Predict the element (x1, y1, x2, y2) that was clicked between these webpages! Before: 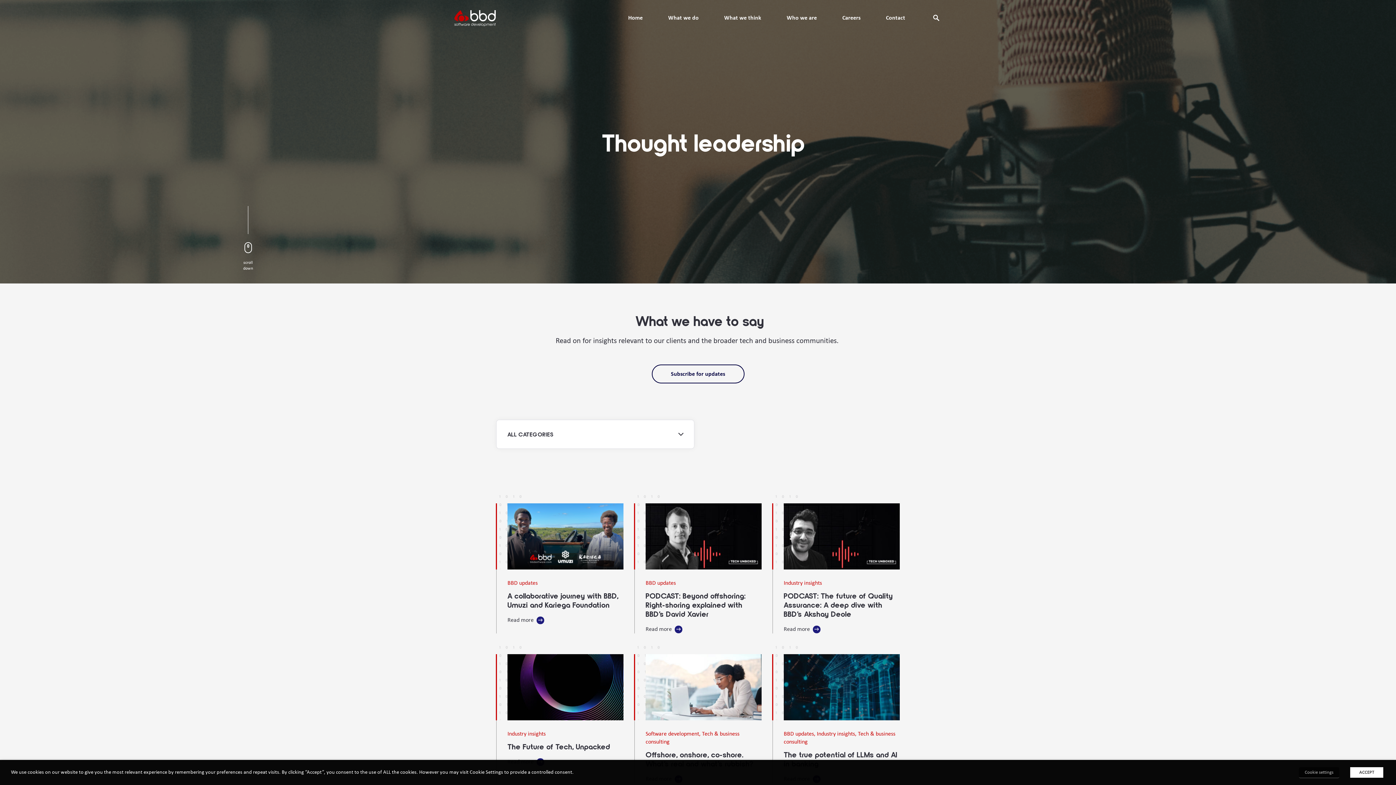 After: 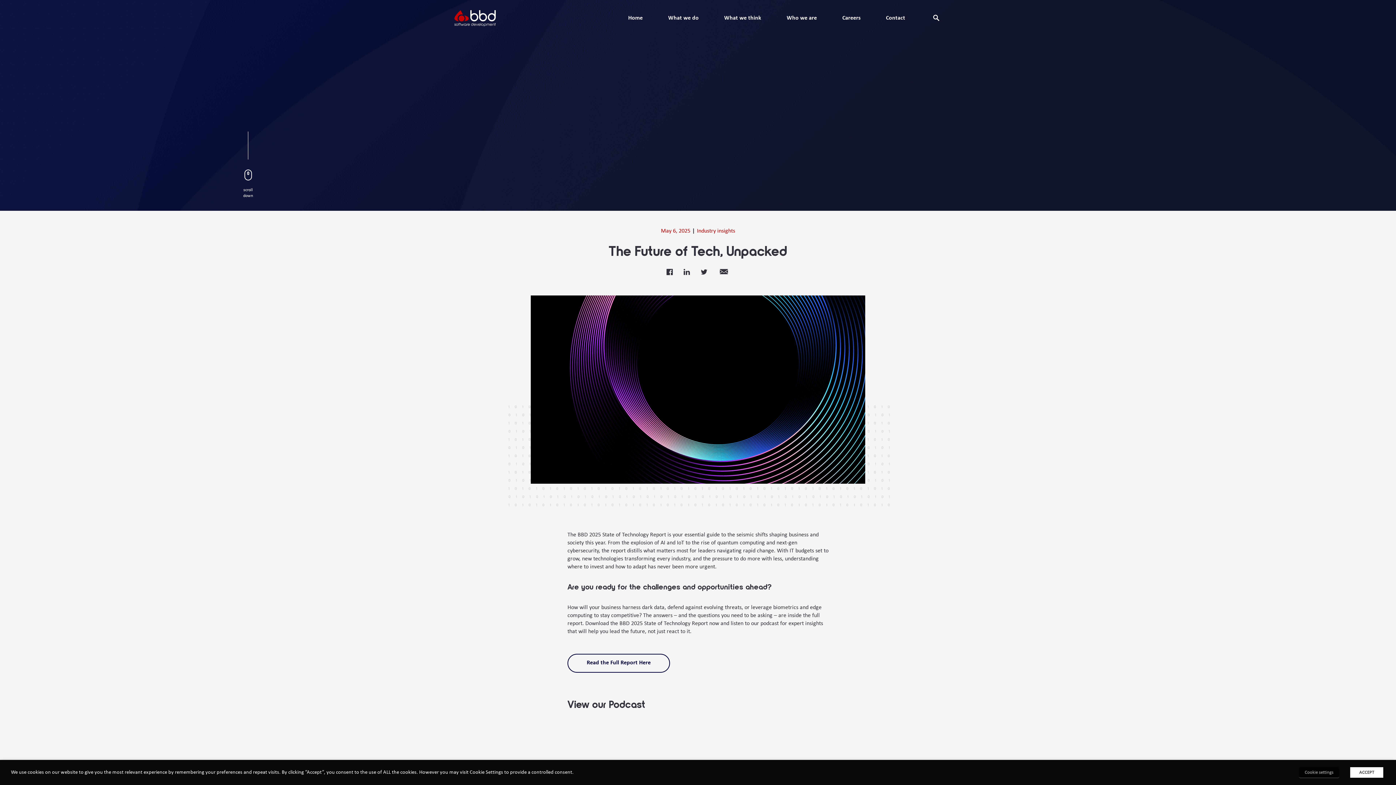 Action: bbox: (507, 742, 610, 751) label: The Future of Tech, Unpacked